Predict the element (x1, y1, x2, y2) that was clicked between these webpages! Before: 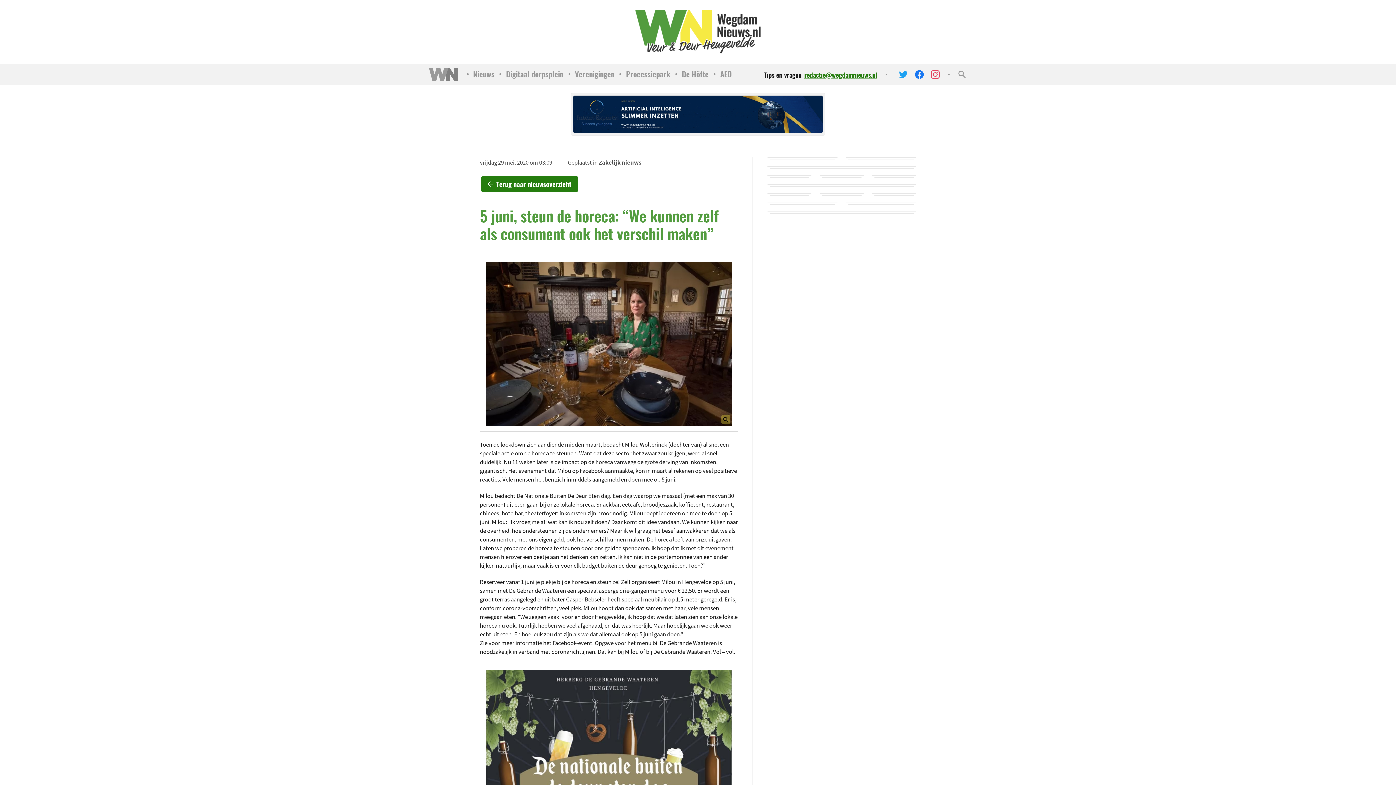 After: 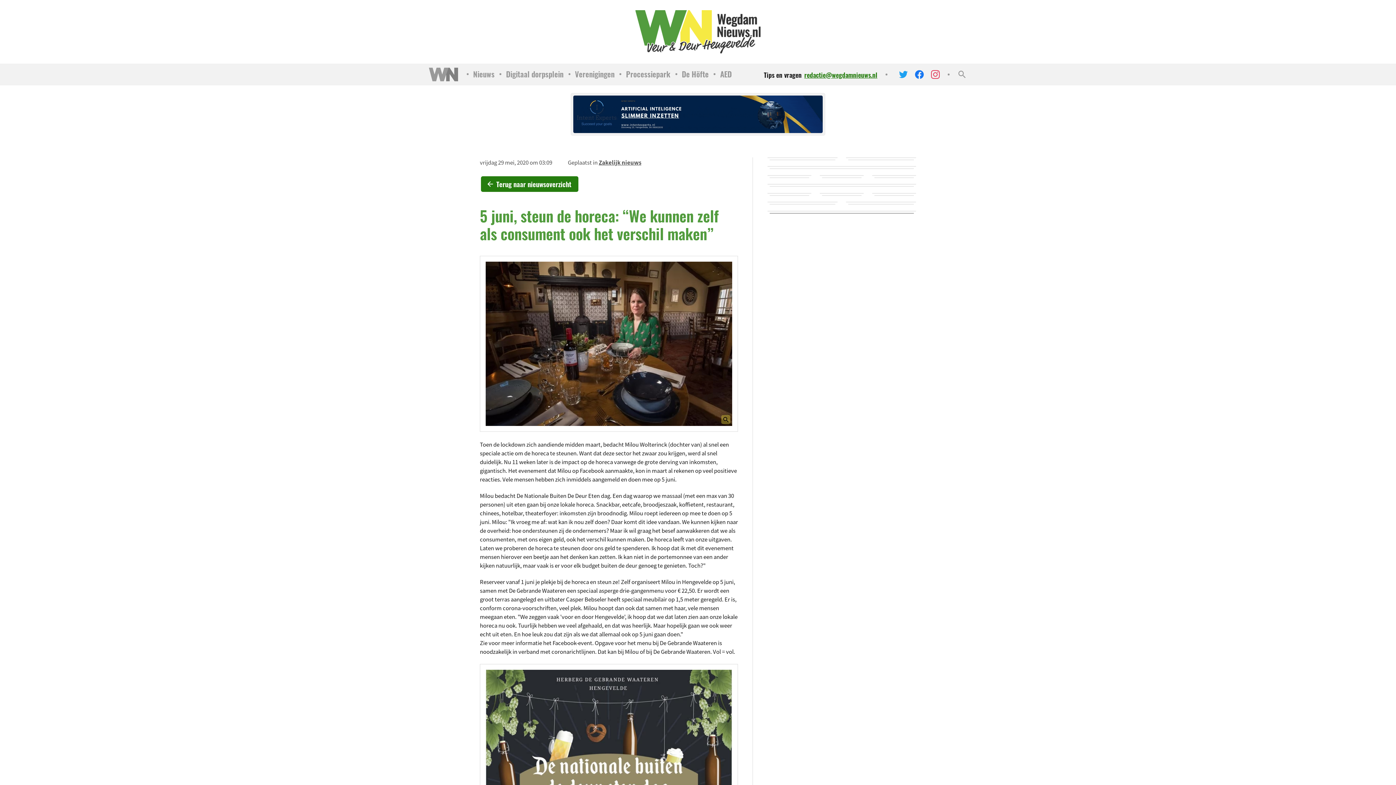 Action: label: Advertentie bbox: (769, 213, 914, 213)